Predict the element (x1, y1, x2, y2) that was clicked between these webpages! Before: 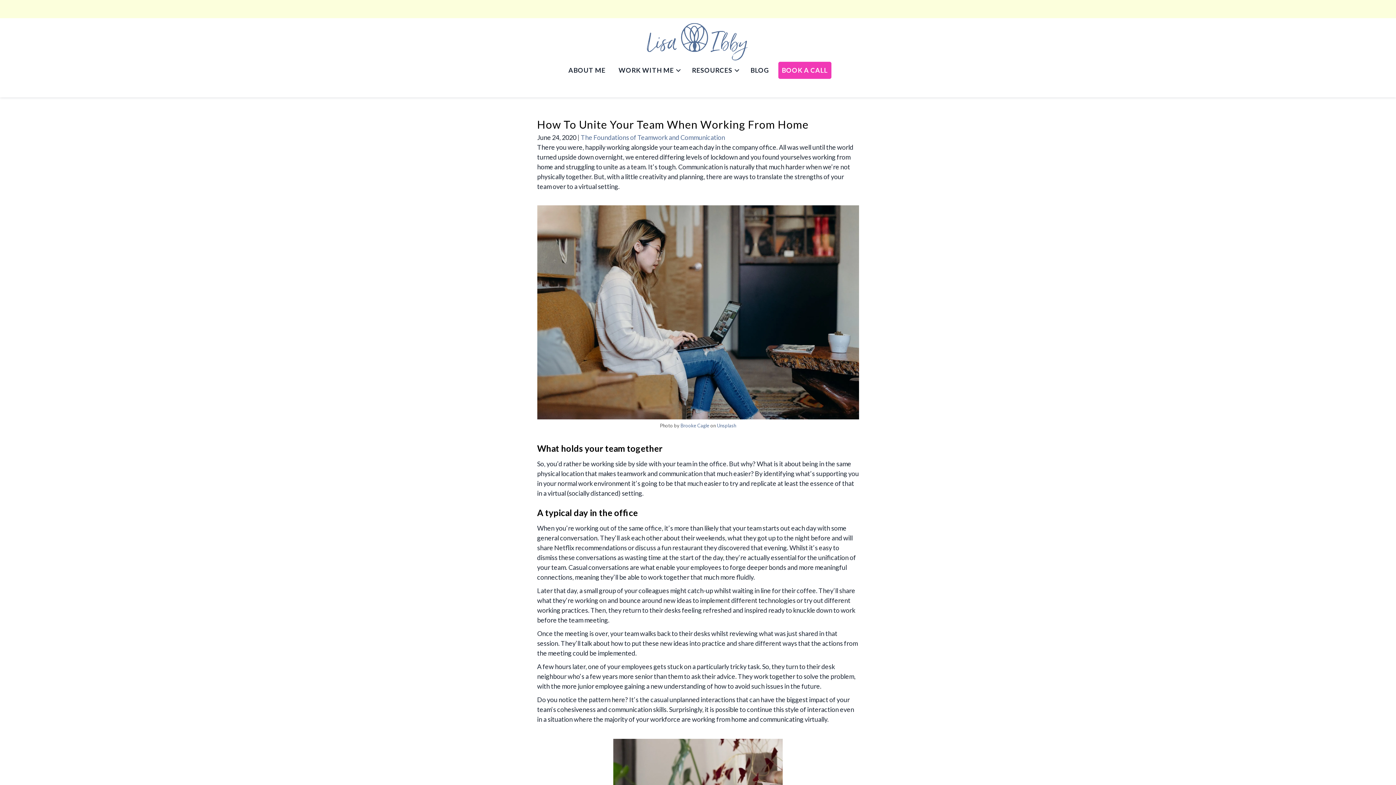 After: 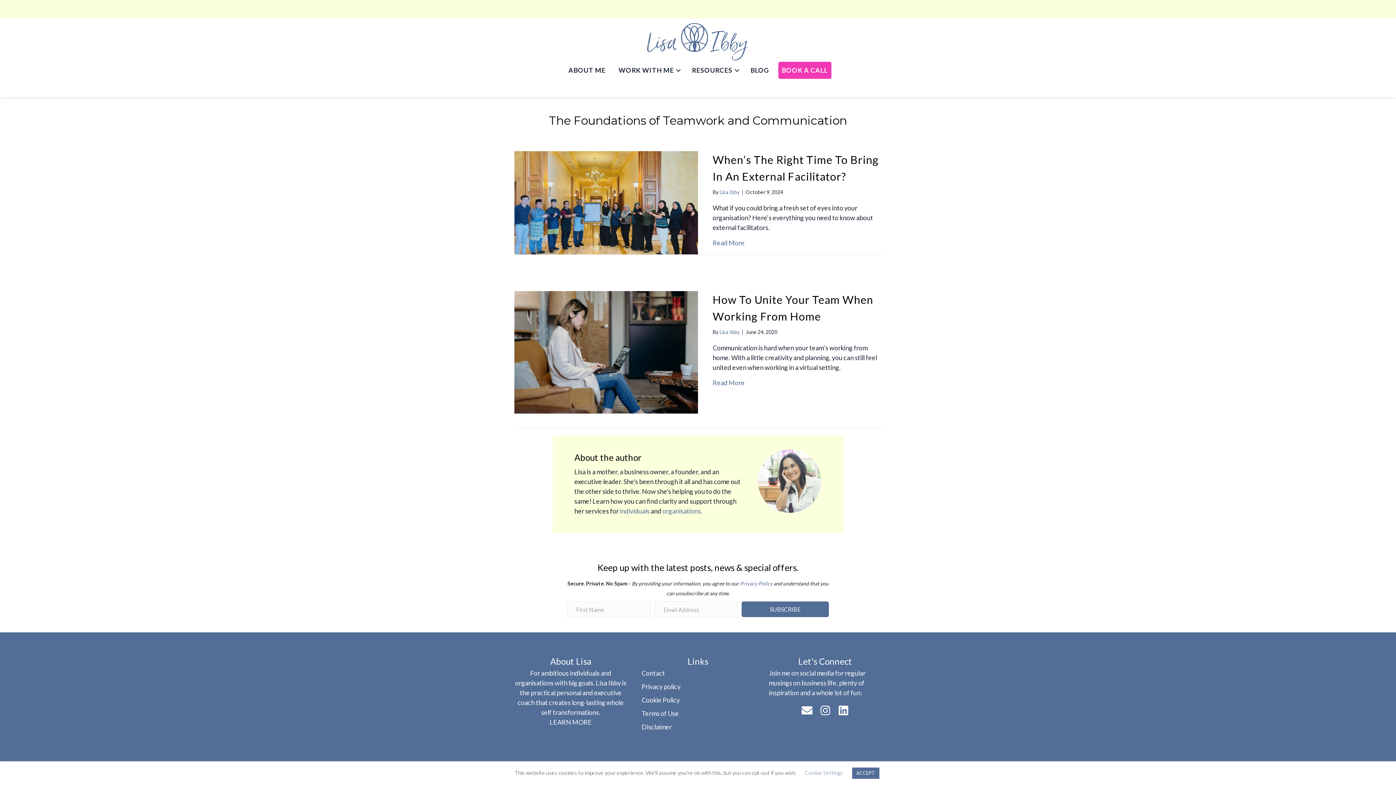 Action: bbox: (580, 133, 725, 141) label: The Foundations of Teamwork and Communication